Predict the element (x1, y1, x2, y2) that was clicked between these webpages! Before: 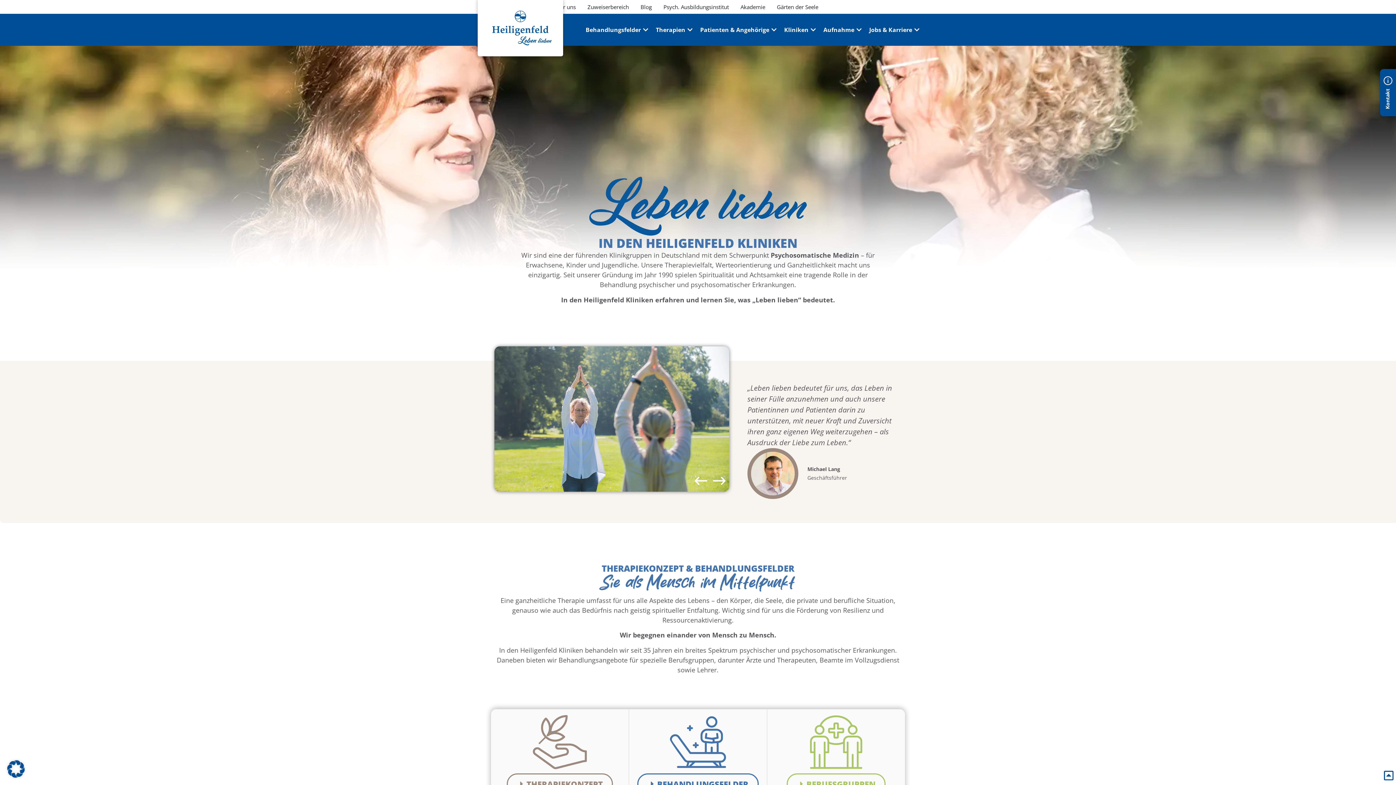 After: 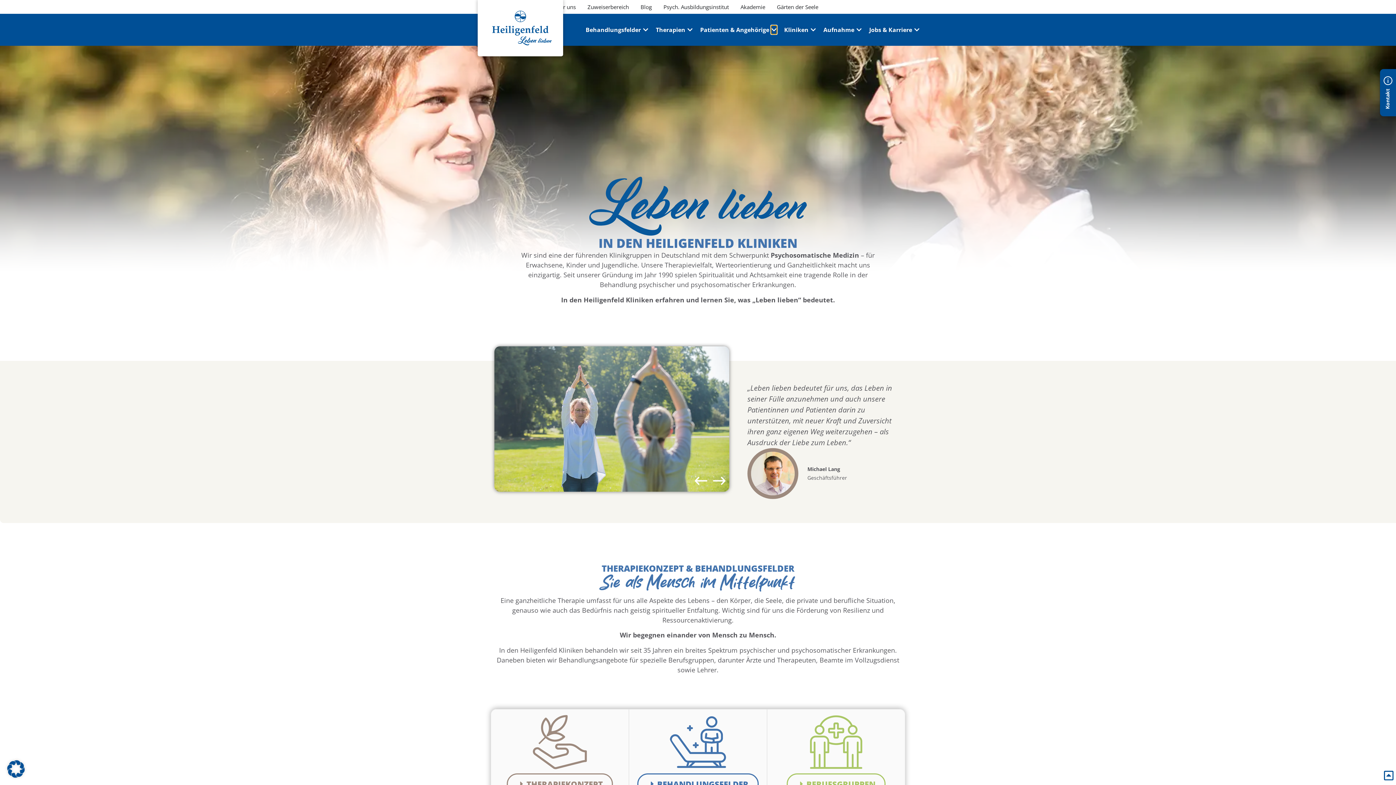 Action: label: OPEN PATIENTEN & ANGEHÖRIGE bbox: (771, 25, 777, 34)